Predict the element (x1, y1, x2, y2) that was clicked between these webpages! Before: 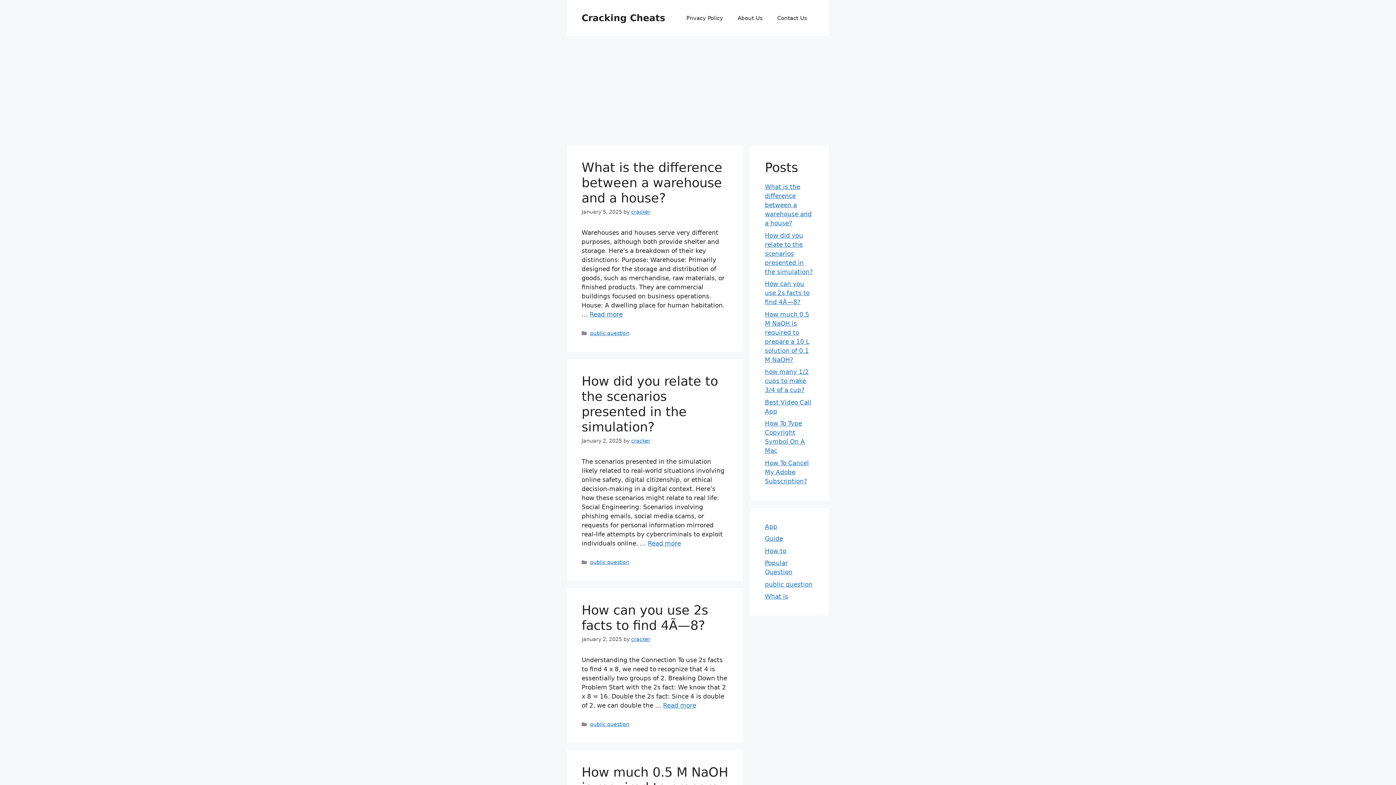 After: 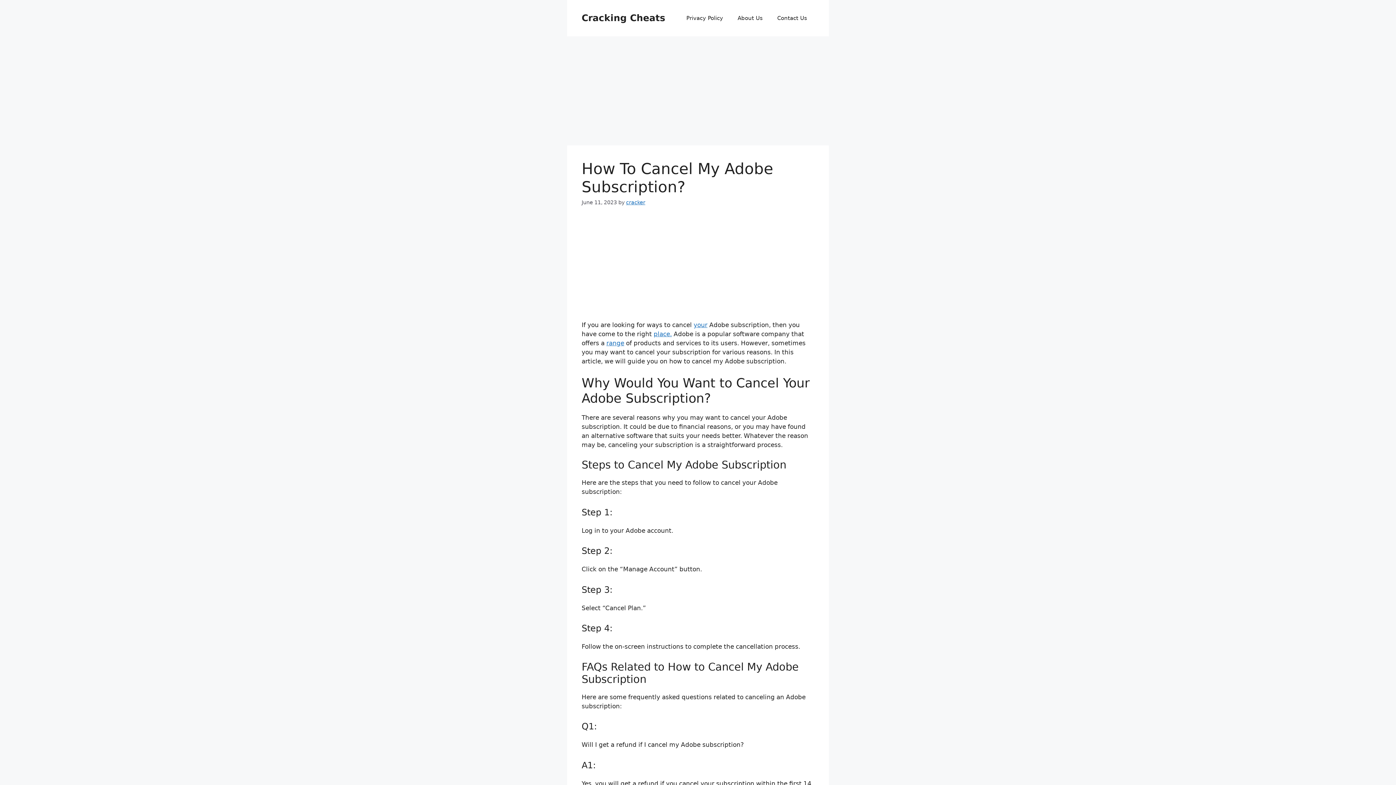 Action: bbox: (765, 459, 809, 484) label: How To Cancel My Adobe Subscription?